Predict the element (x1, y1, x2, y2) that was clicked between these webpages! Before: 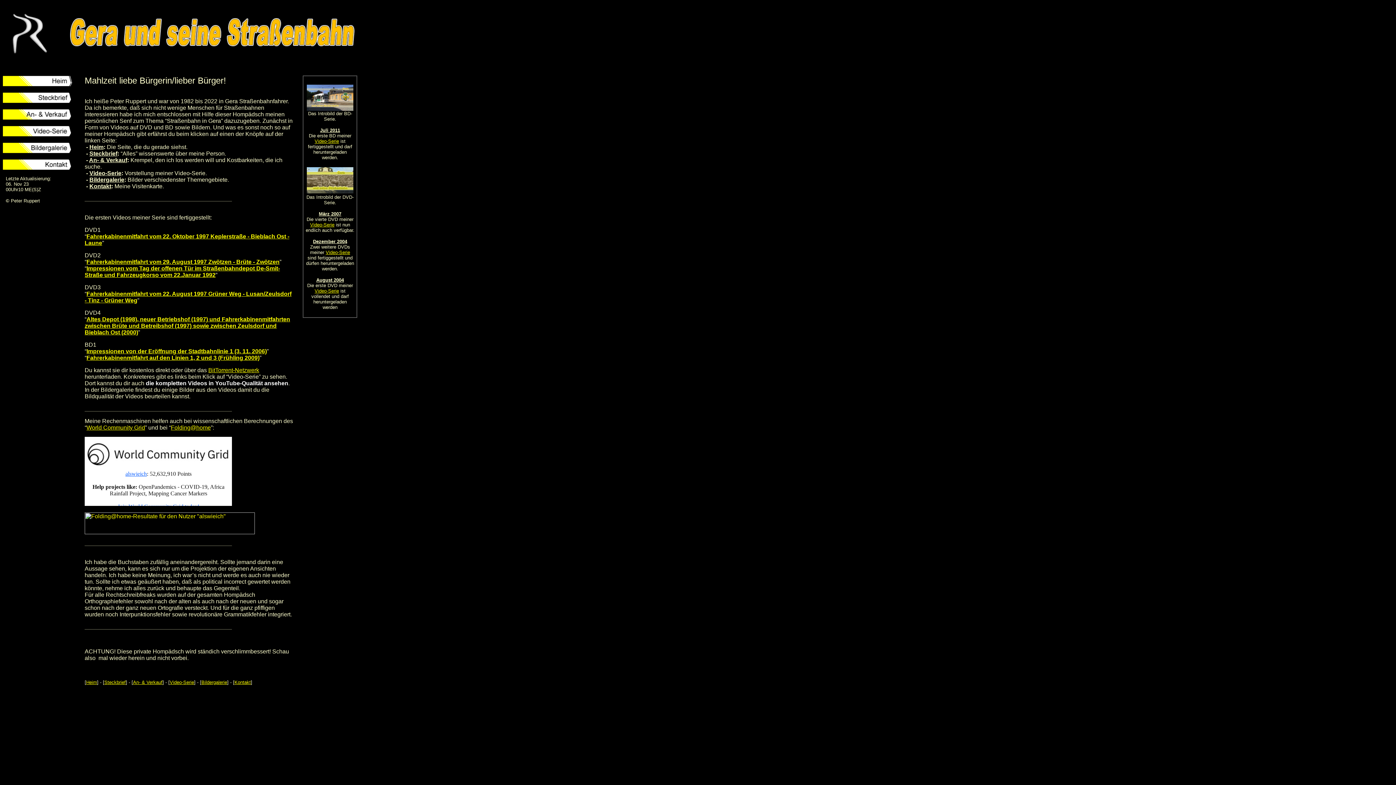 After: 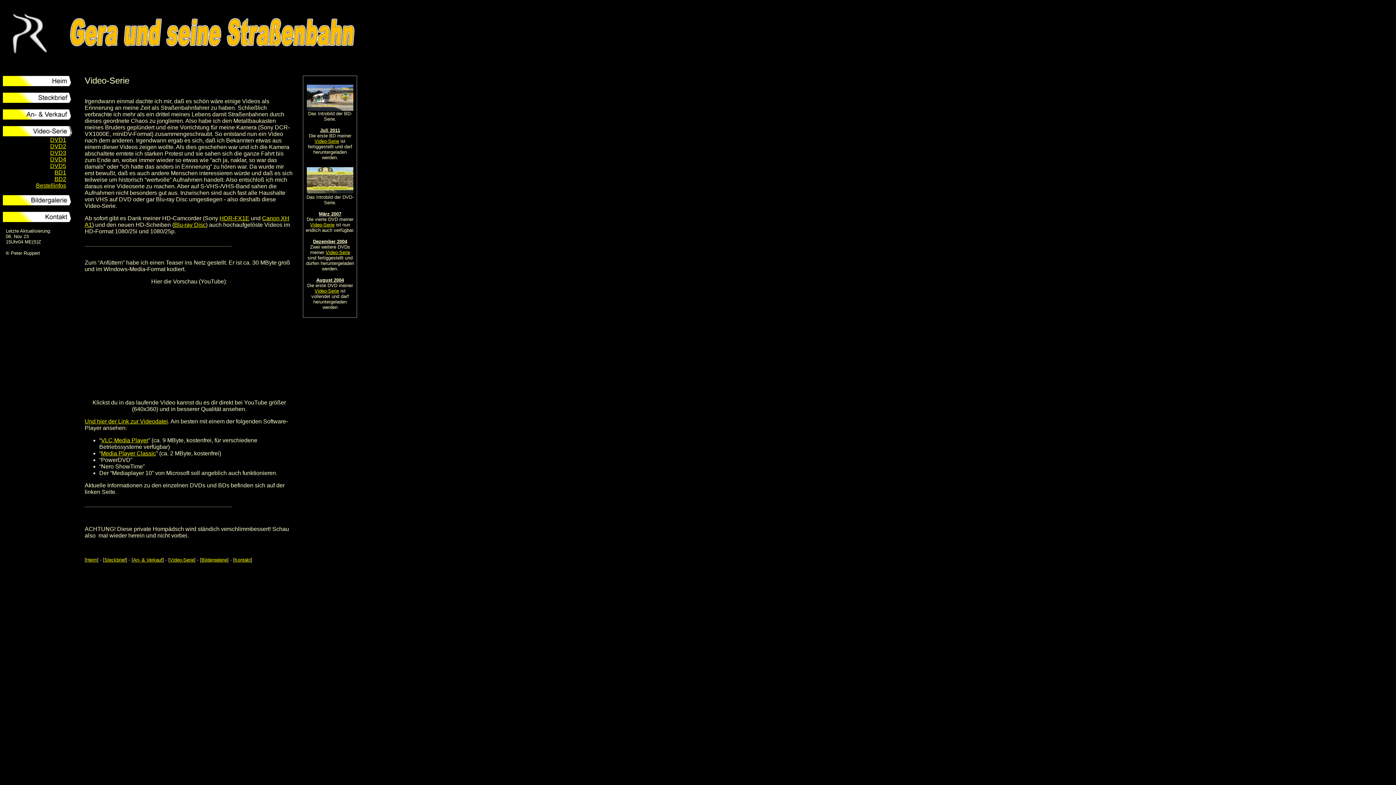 Action: bbox: (310, 221, 334, 227) label: Video-Serie